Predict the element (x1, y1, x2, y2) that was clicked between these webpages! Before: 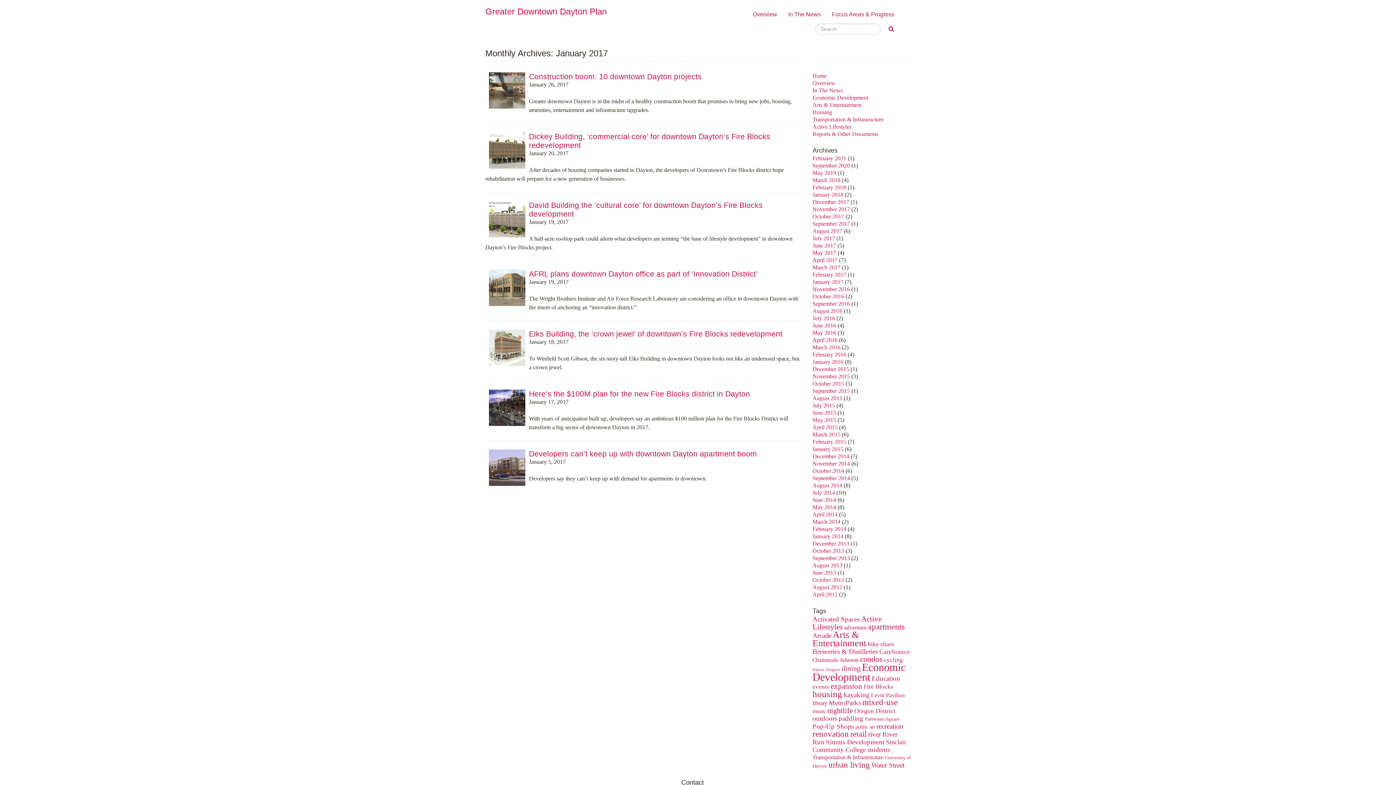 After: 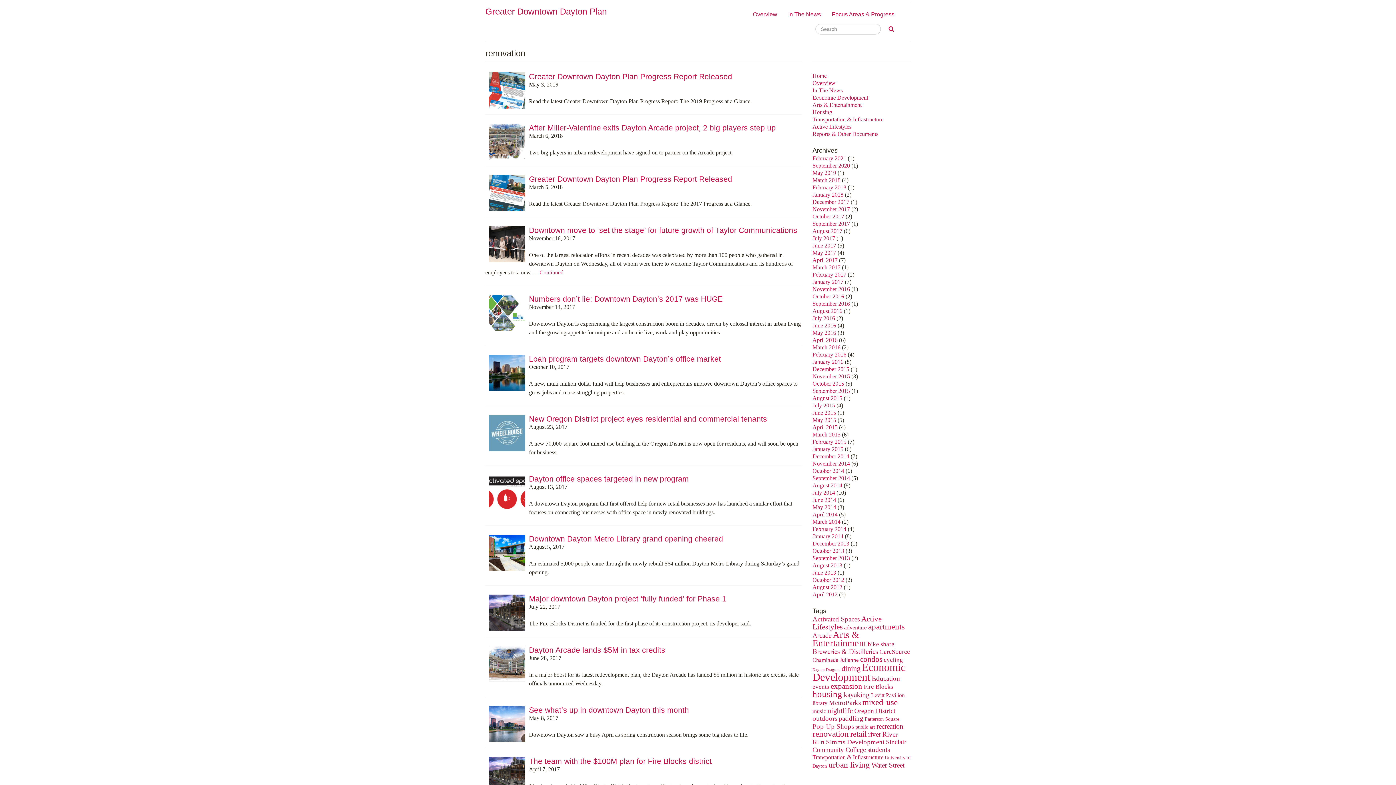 Action: label: renovation bbox: (812, 729, 849, 738)